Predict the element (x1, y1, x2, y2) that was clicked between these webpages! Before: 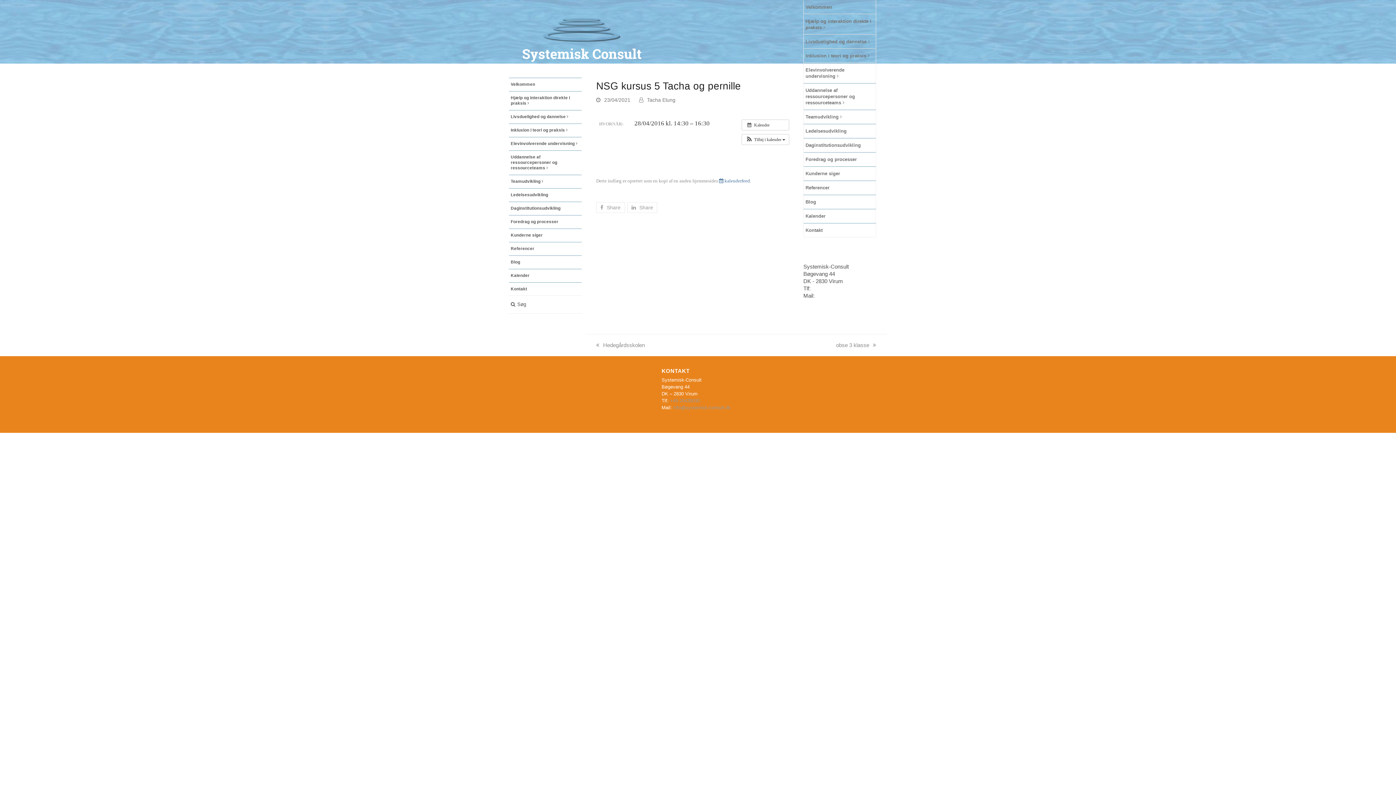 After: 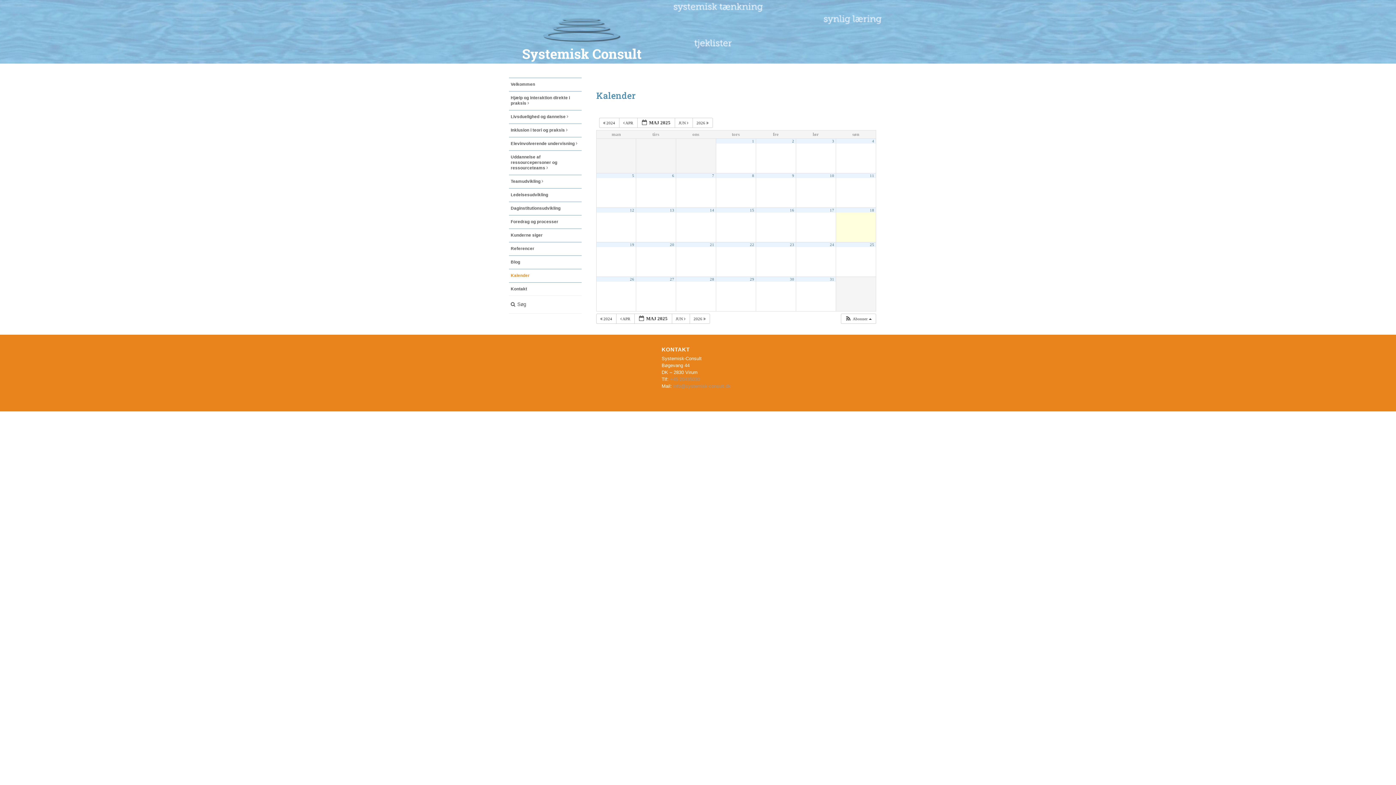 Action: bbox: (509, 269, 581, 282) label: Kalender